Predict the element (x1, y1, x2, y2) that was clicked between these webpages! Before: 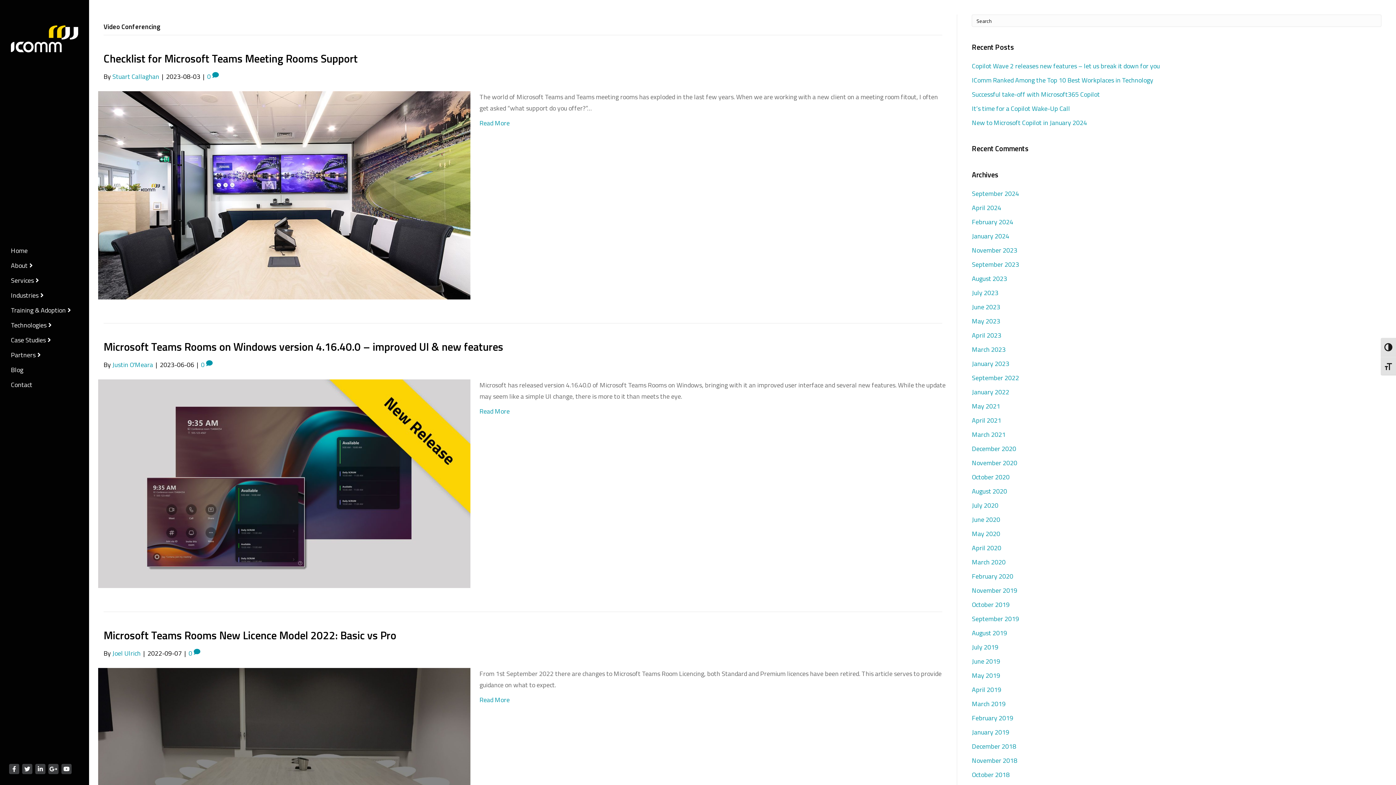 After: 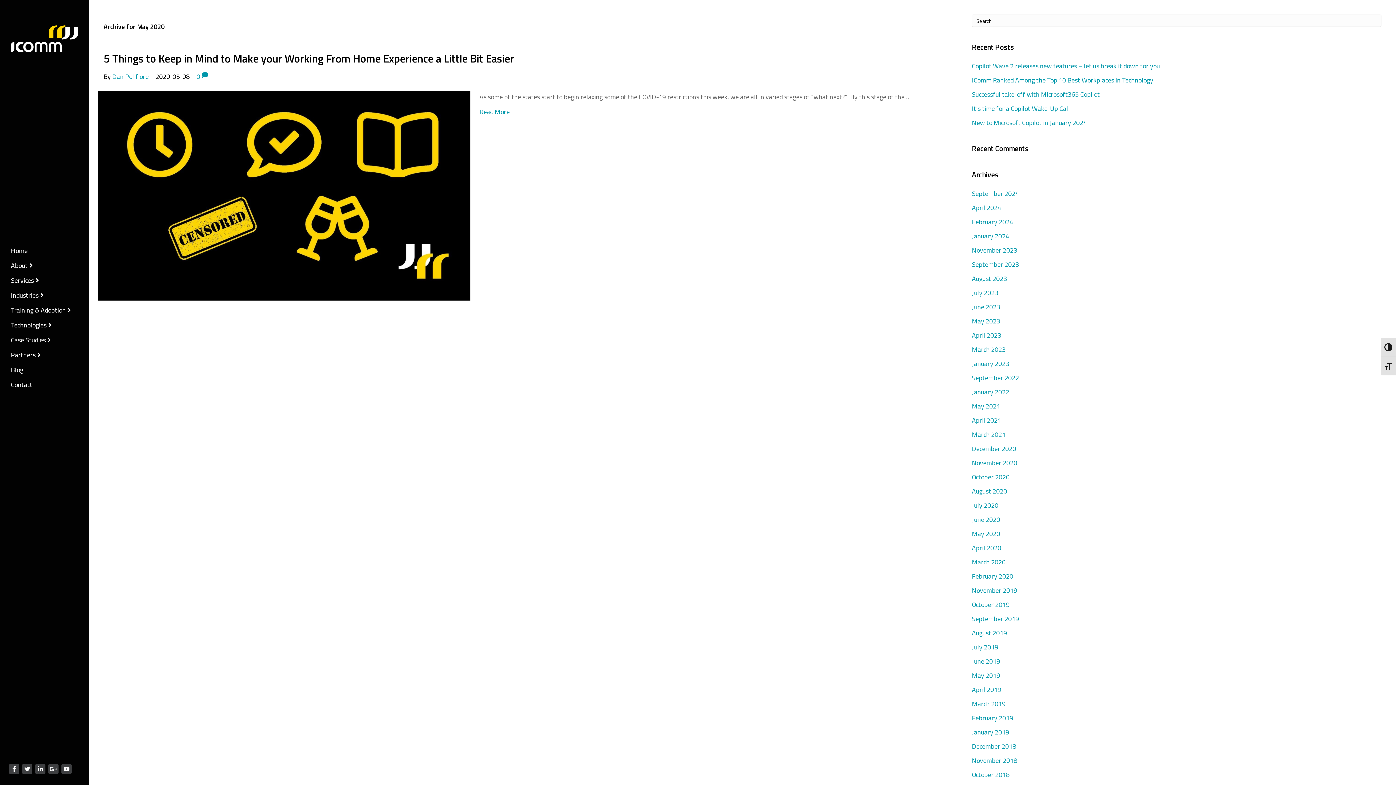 Action: label: May 2020 bbox: (972, 529, 1000, 538)